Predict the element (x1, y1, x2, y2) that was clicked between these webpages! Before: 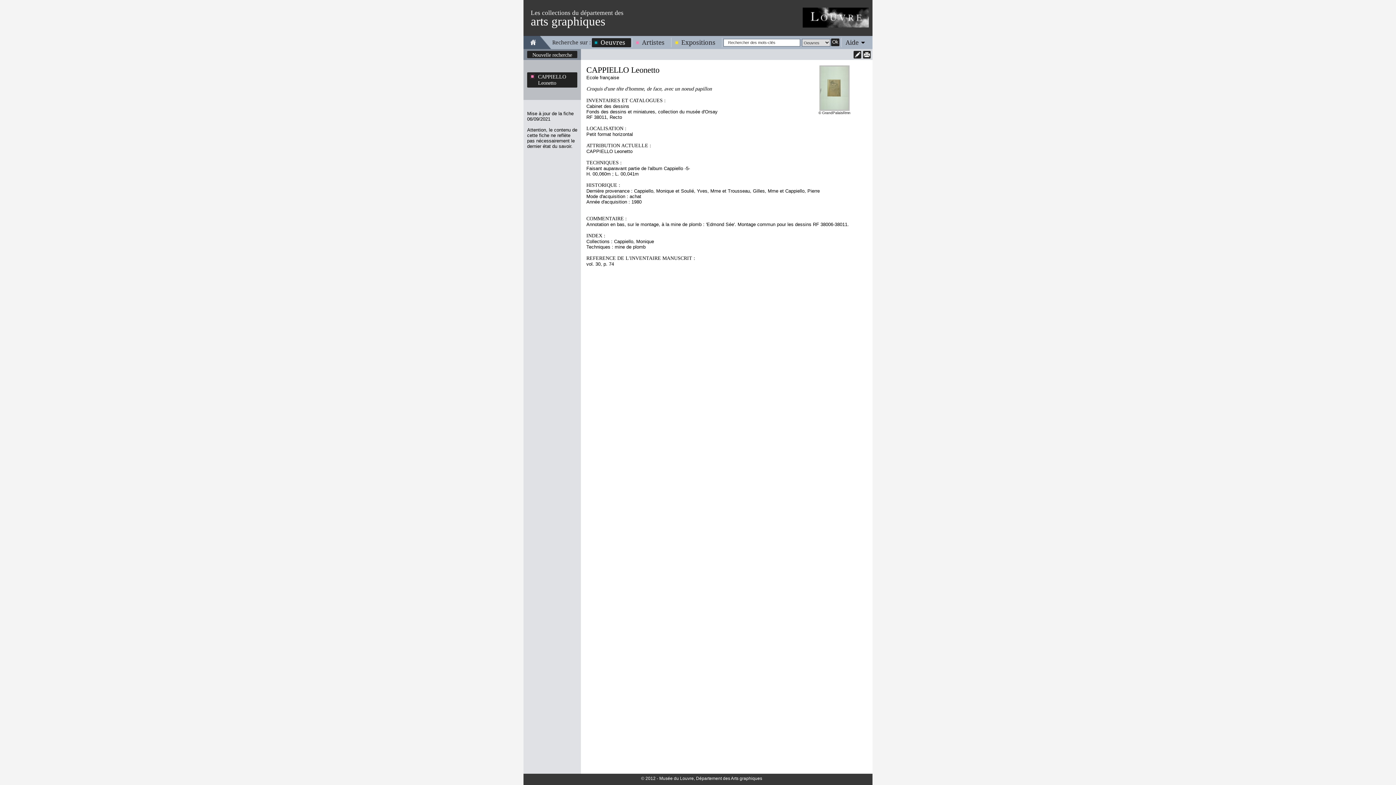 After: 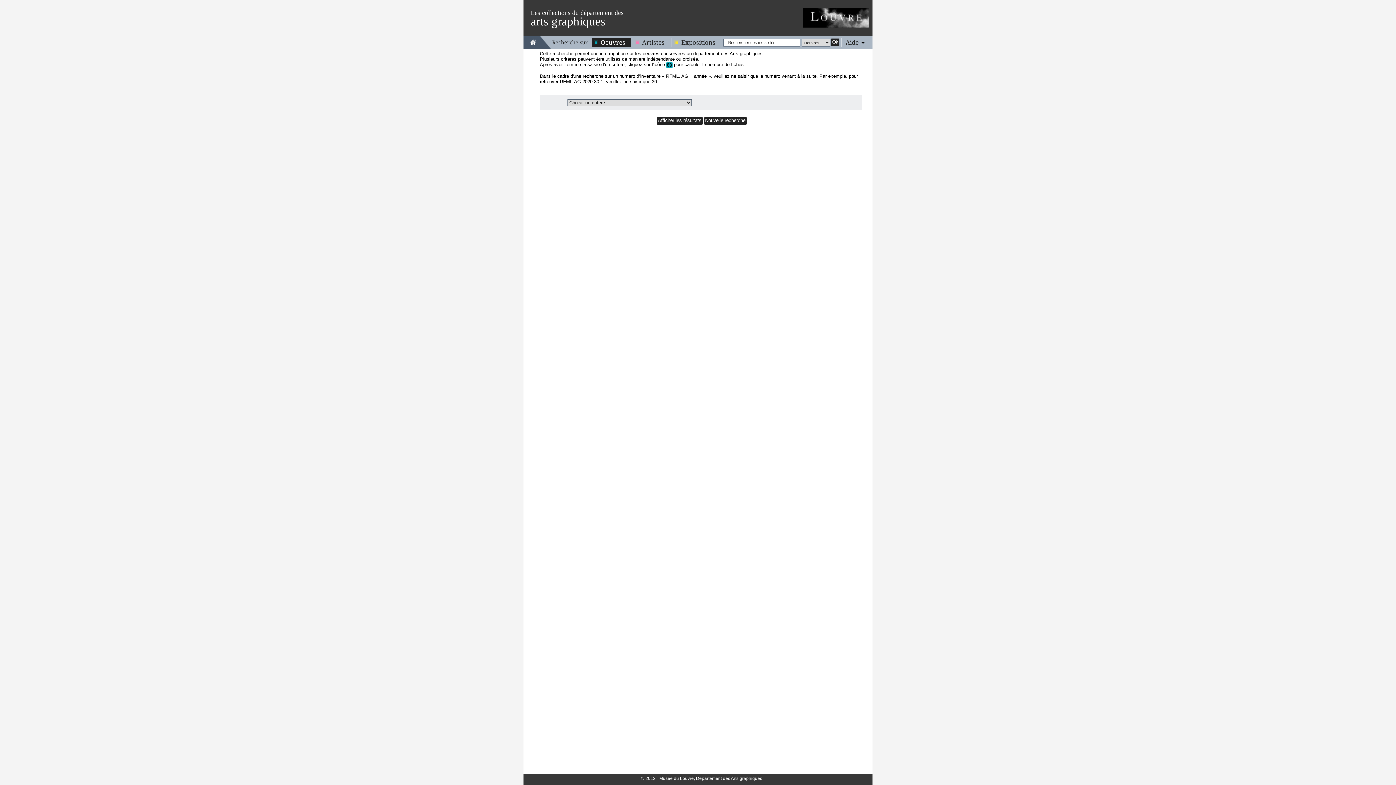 Action: bbox: (592, 38, 631, 46) label: Oeuvres